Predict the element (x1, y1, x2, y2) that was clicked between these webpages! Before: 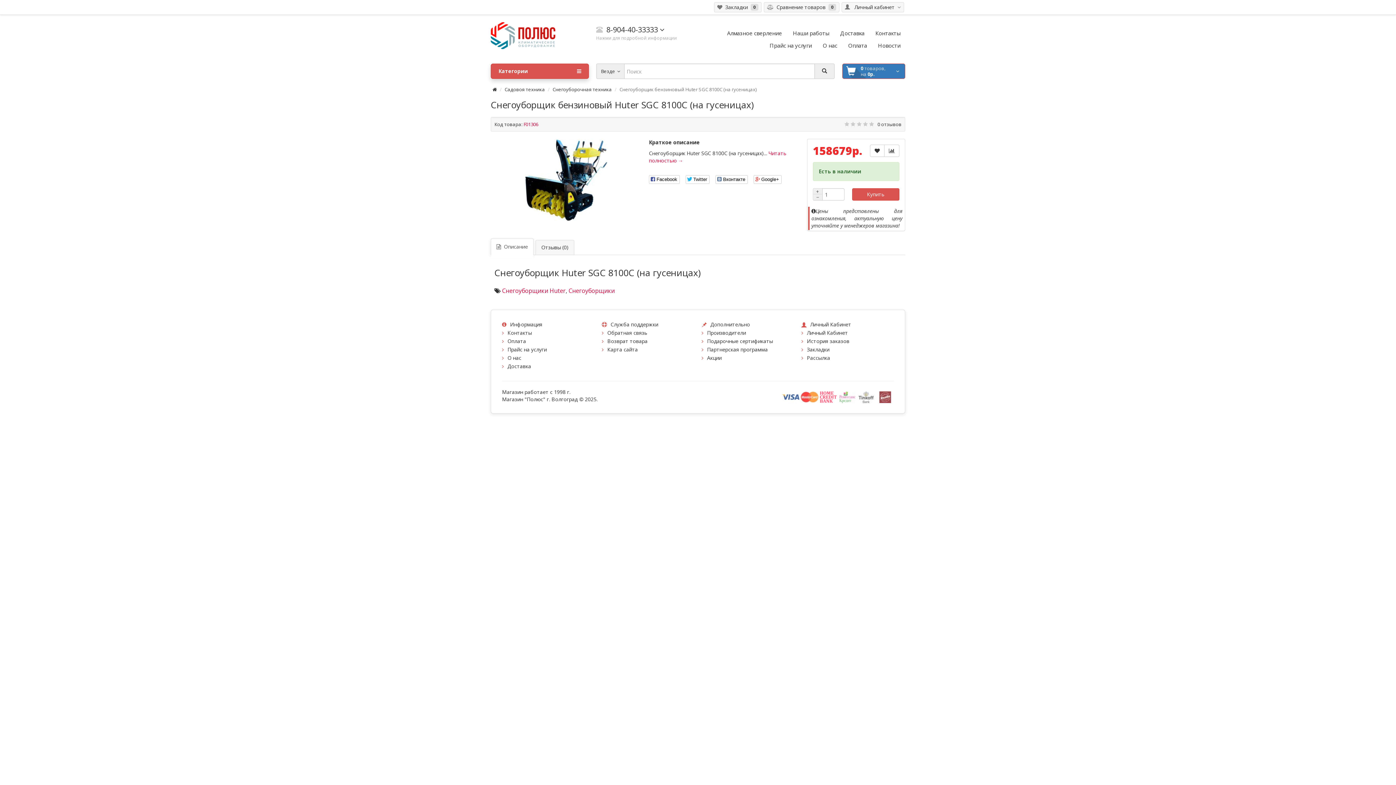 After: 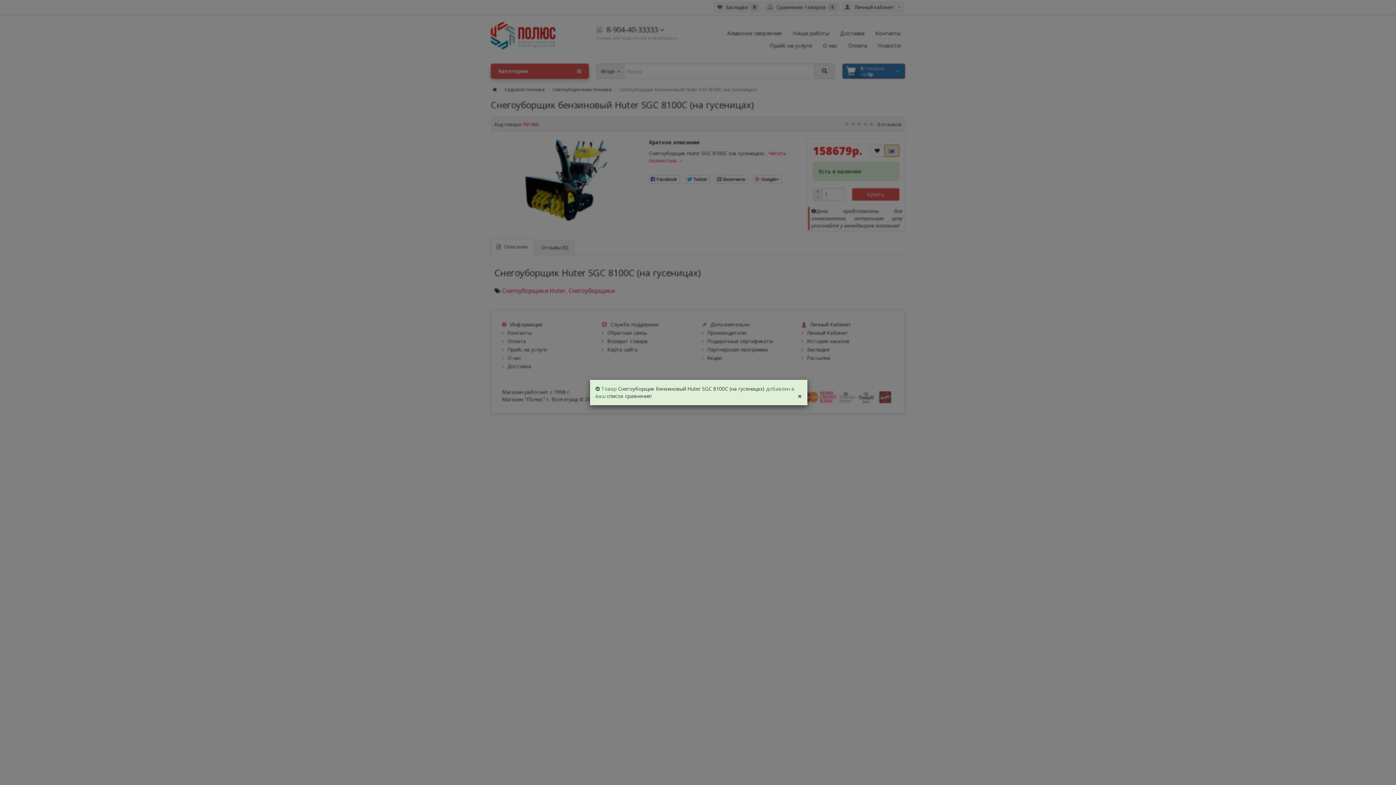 Action: bbox: (884, 144, 899, 157)